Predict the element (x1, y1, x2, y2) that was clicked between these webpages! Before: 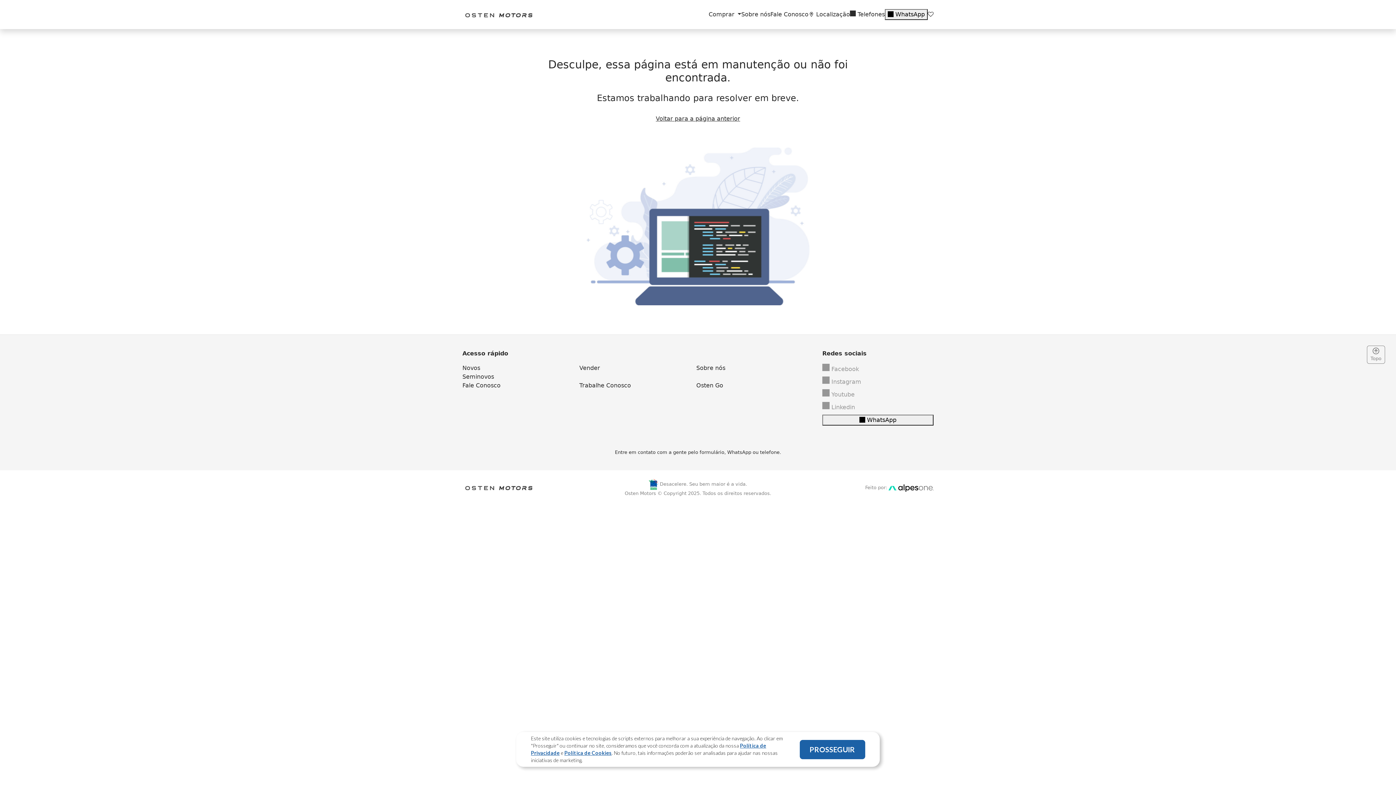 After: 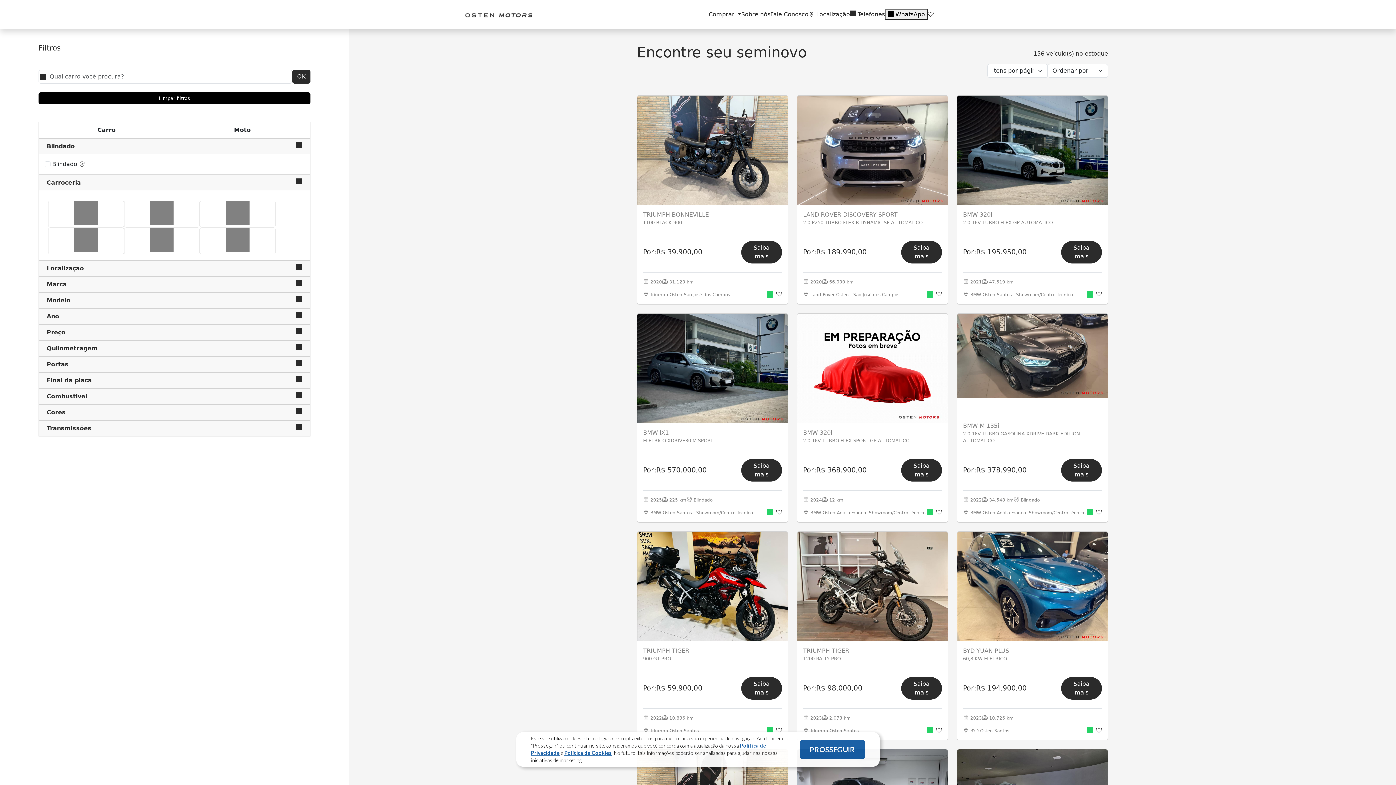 Action: bbox: (462, 372, 579, 381) label: Seminovos